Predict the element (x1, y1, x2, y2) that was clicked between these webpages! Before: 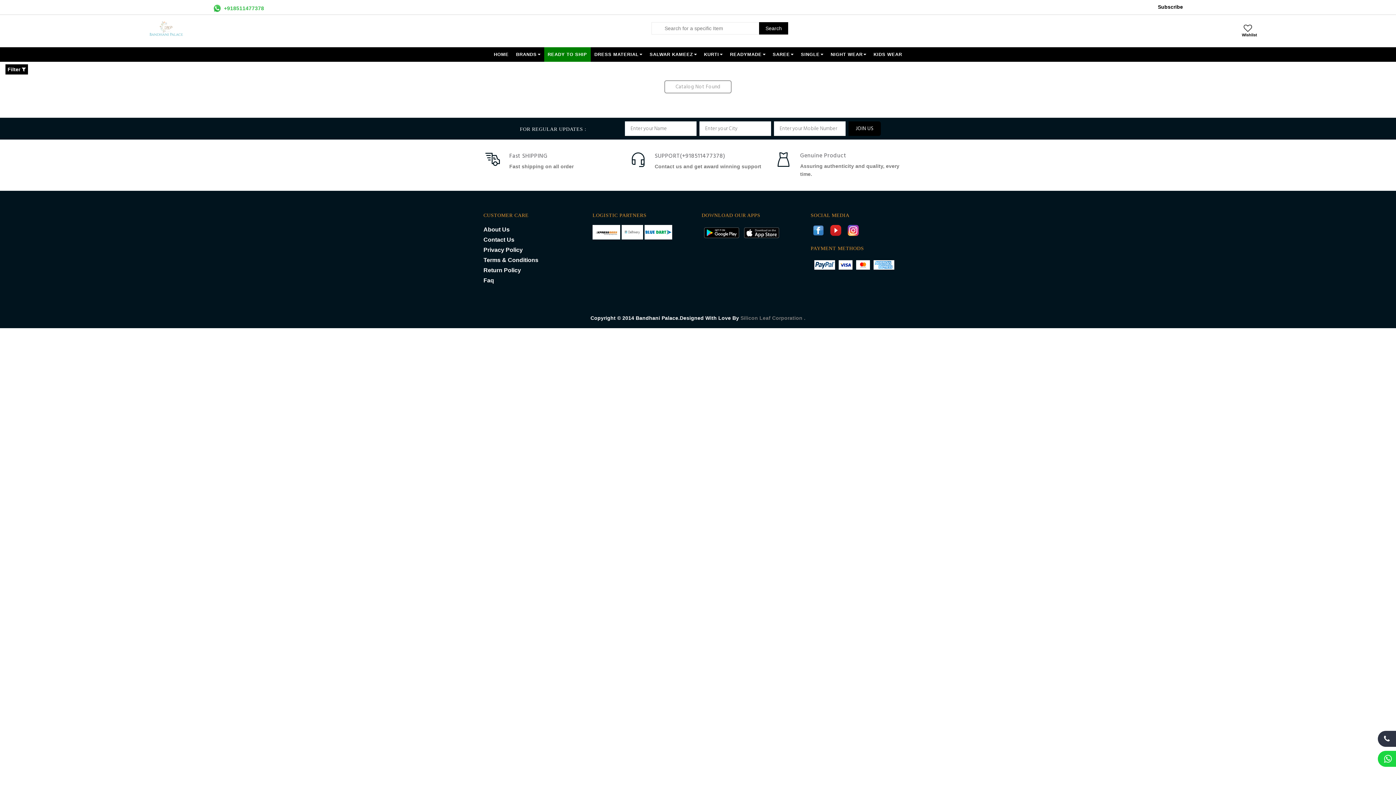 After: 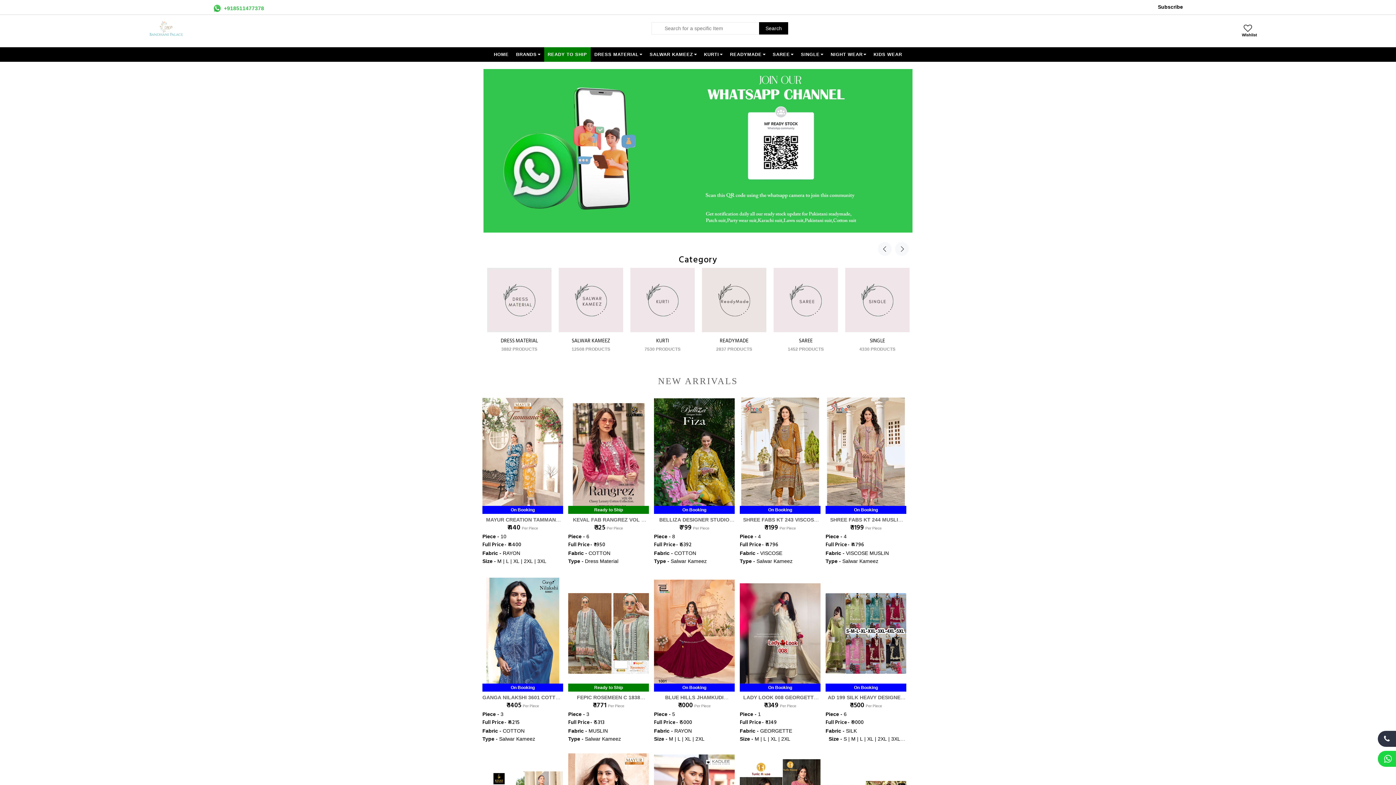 Action: label: HOME bbox: (490, 47, 512, 61)